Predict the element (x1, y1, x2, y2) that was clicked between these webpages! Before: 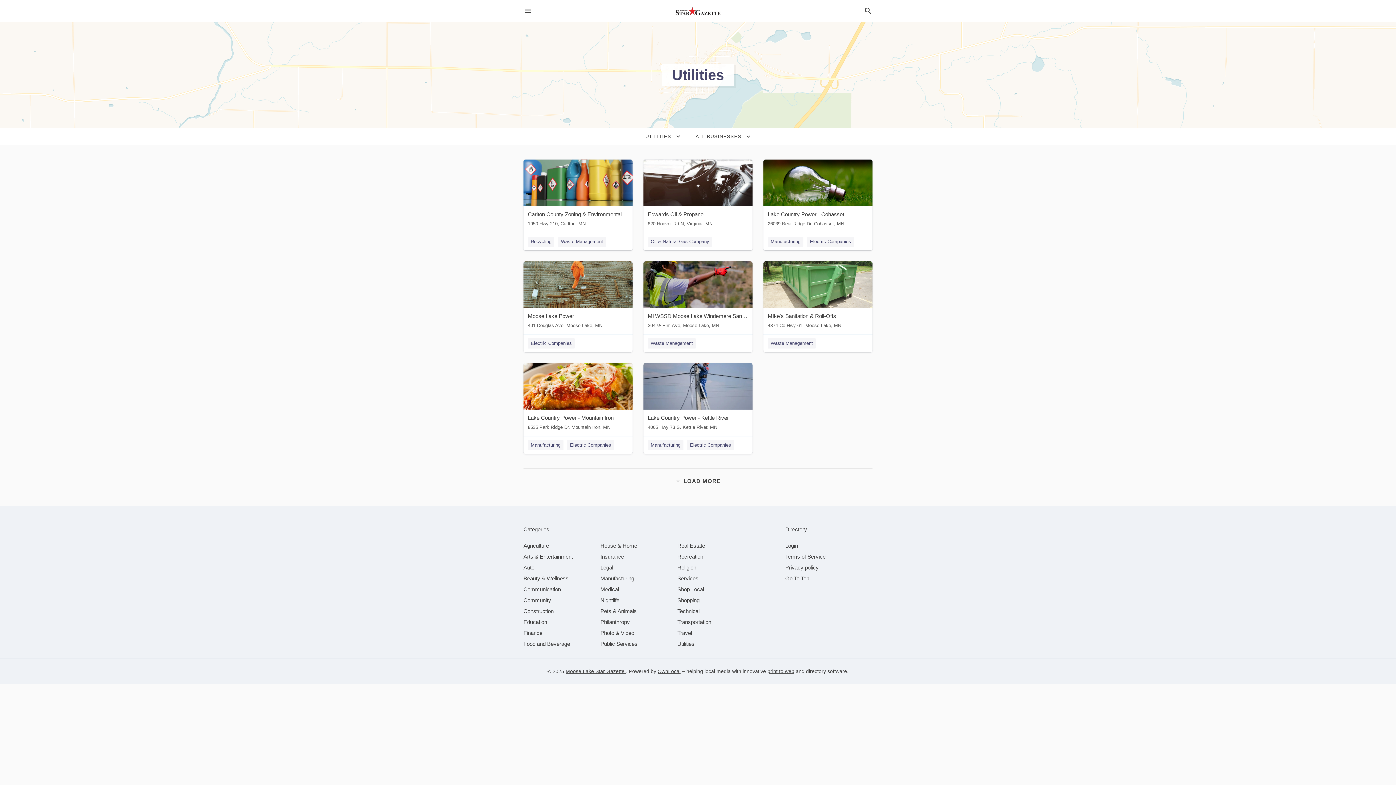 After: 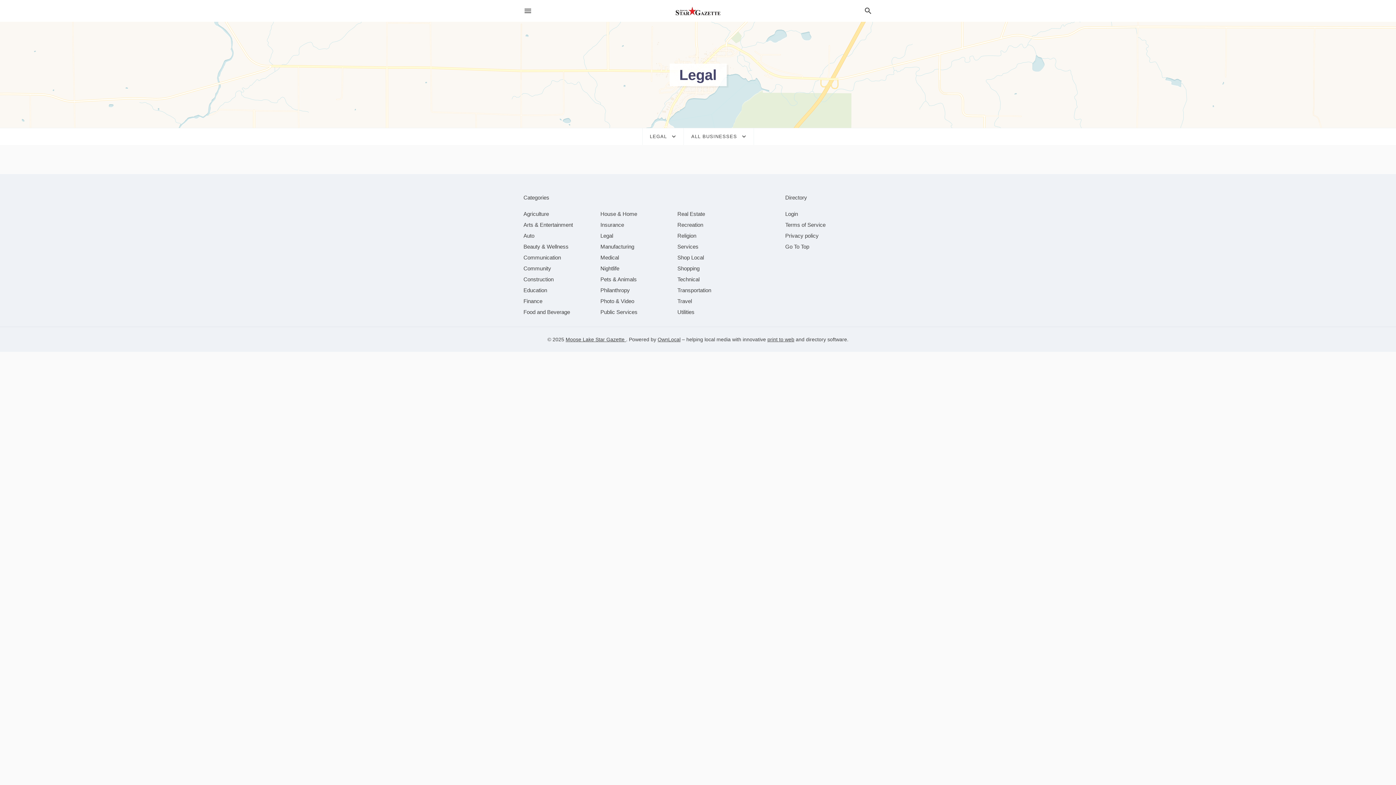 Action: bbox: (600, 564, 613, 570) label: category Legal